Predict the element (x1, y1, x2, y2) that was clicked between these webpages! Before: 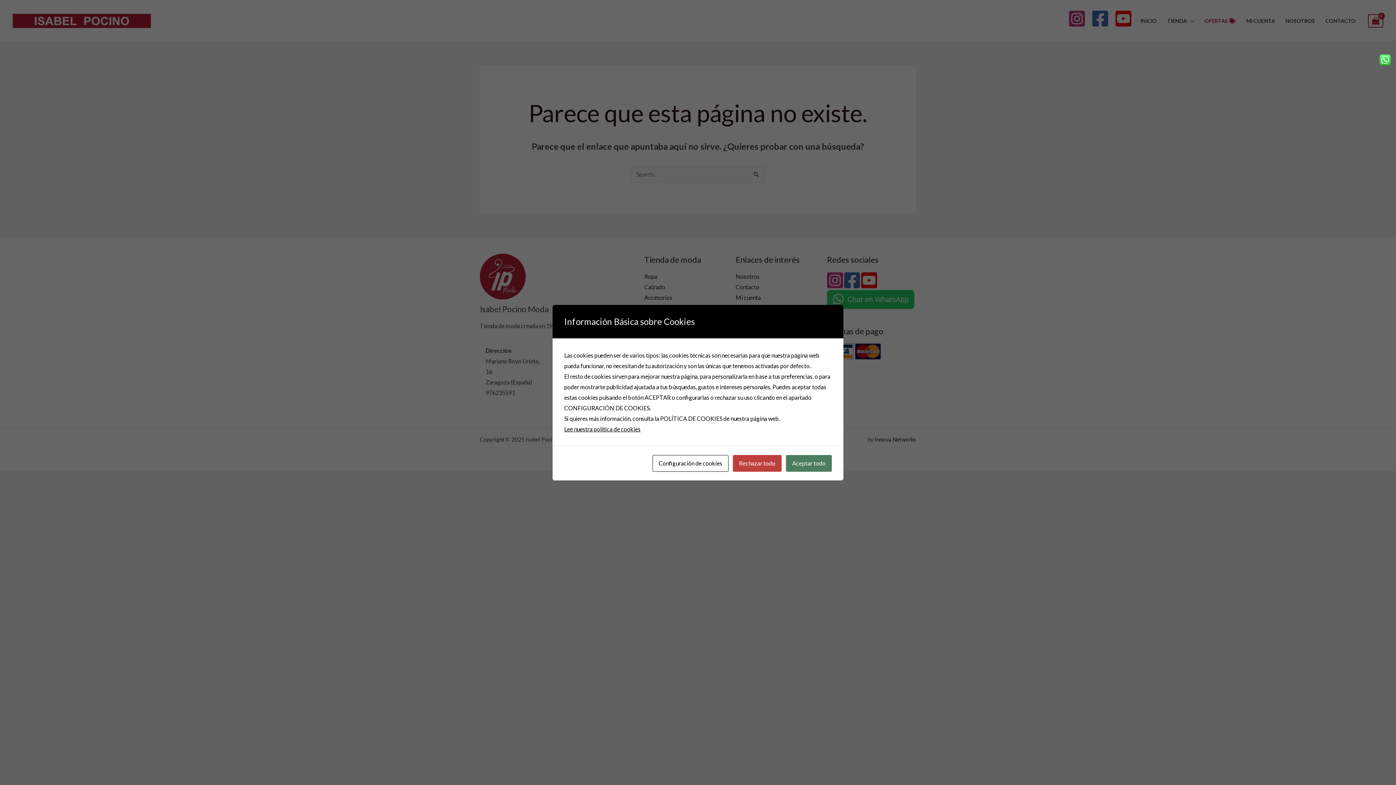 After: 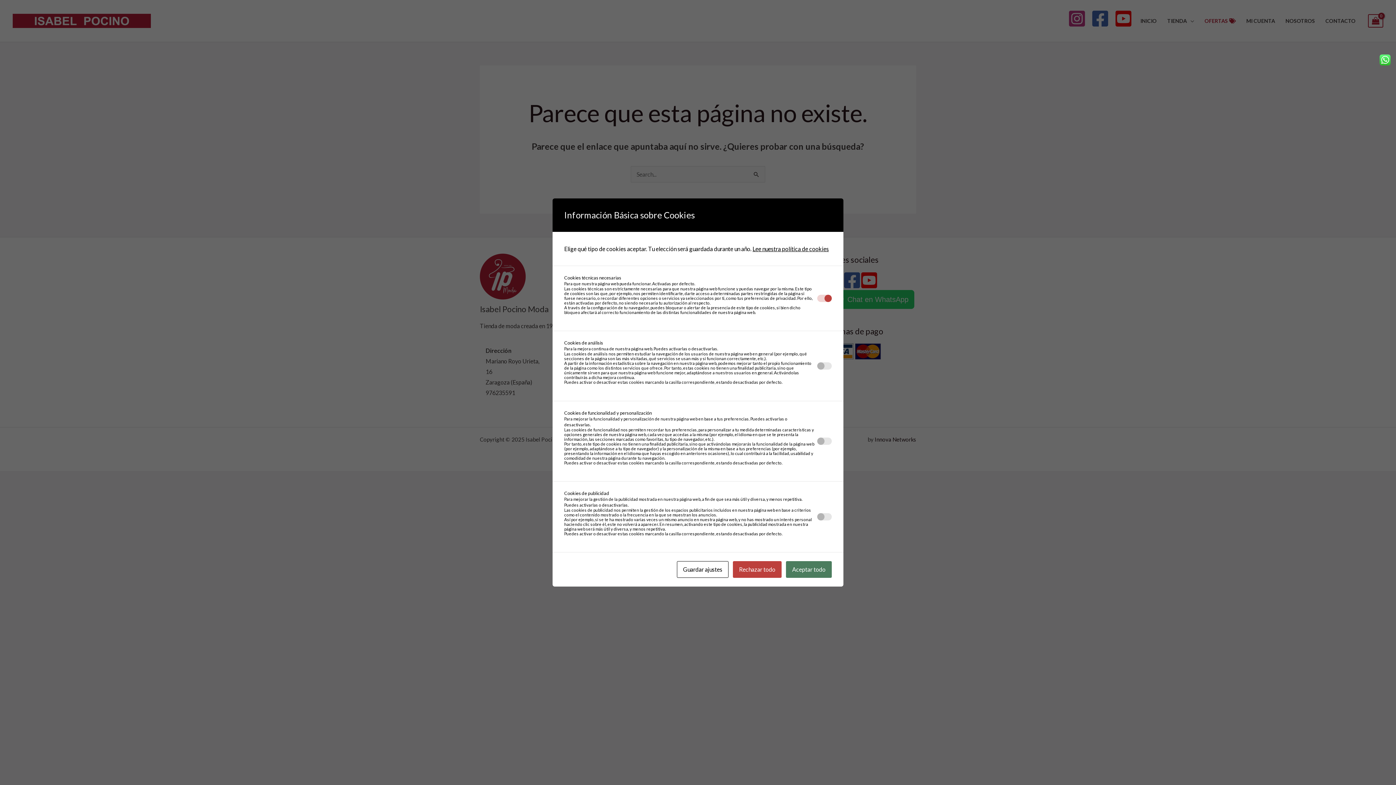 Action: label: Configuración de cookies bbox: (652, 455, 728, 471)